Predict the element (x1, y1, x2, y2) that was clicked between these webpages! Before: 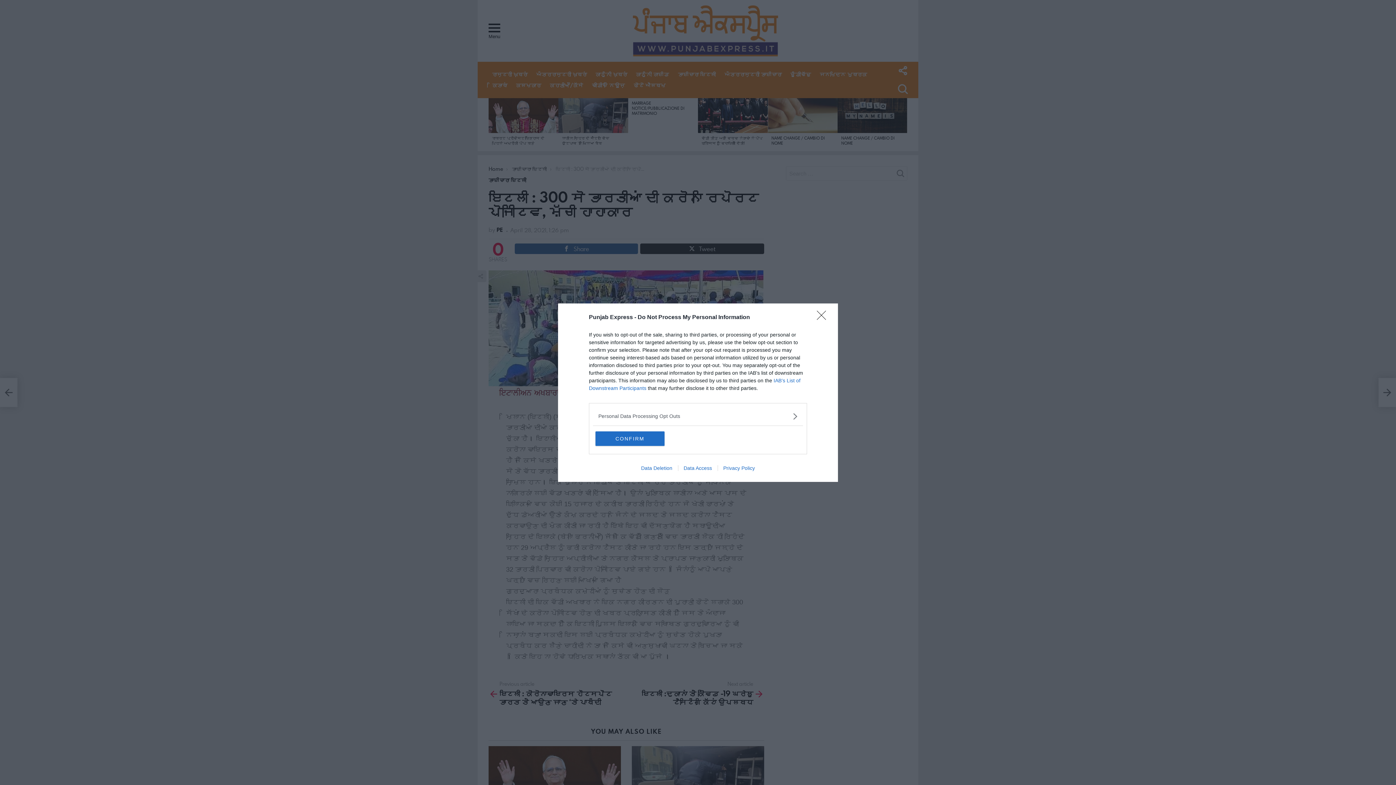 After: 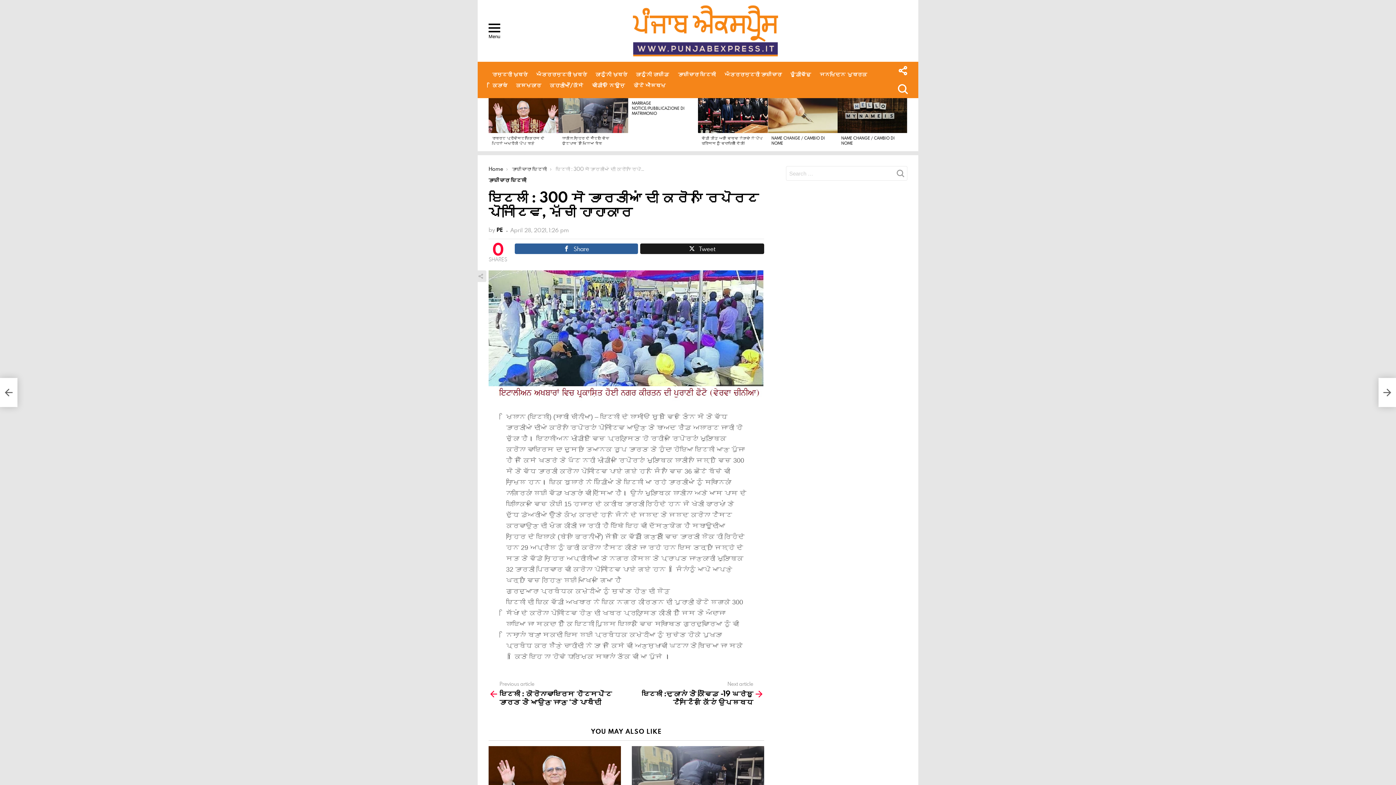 Action: label: Close bbox: (817, 310, 830, 324)